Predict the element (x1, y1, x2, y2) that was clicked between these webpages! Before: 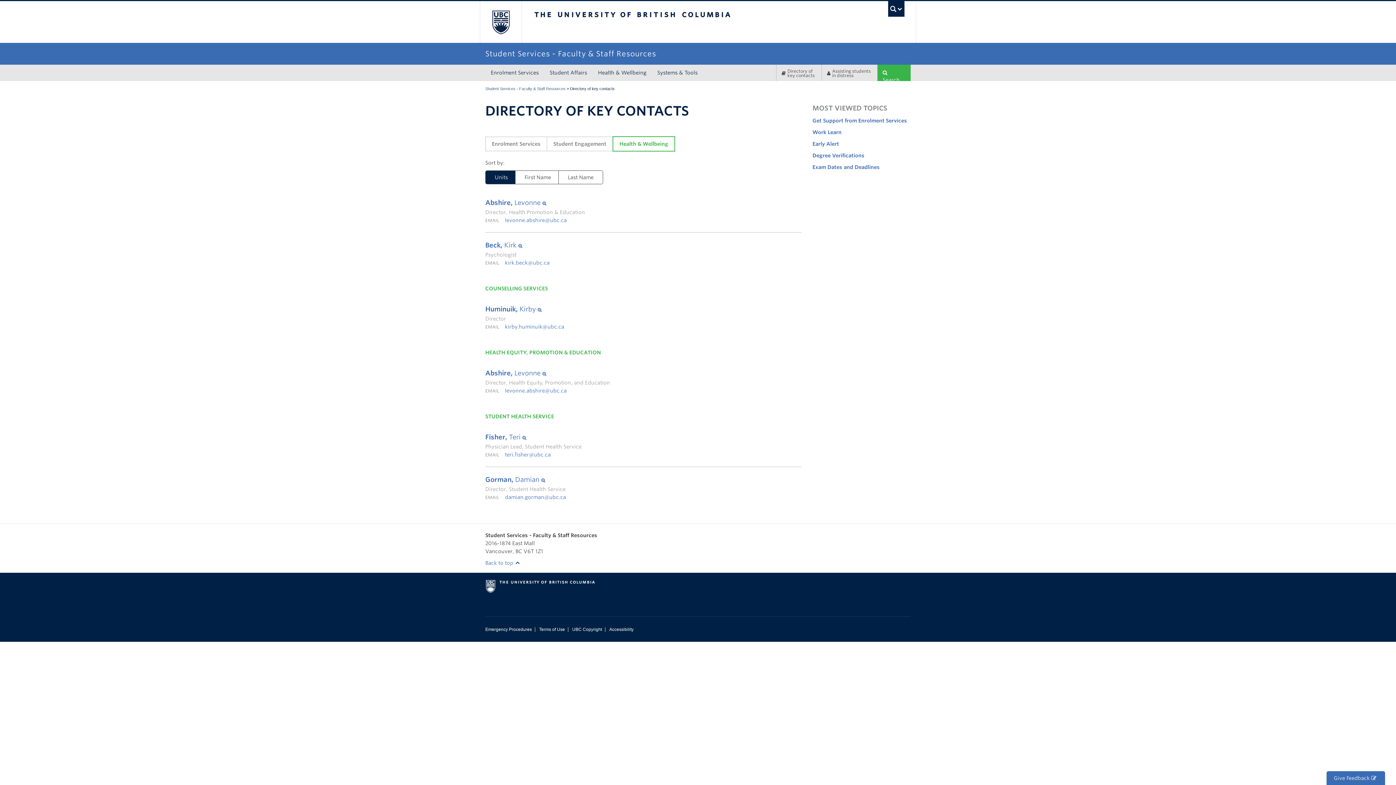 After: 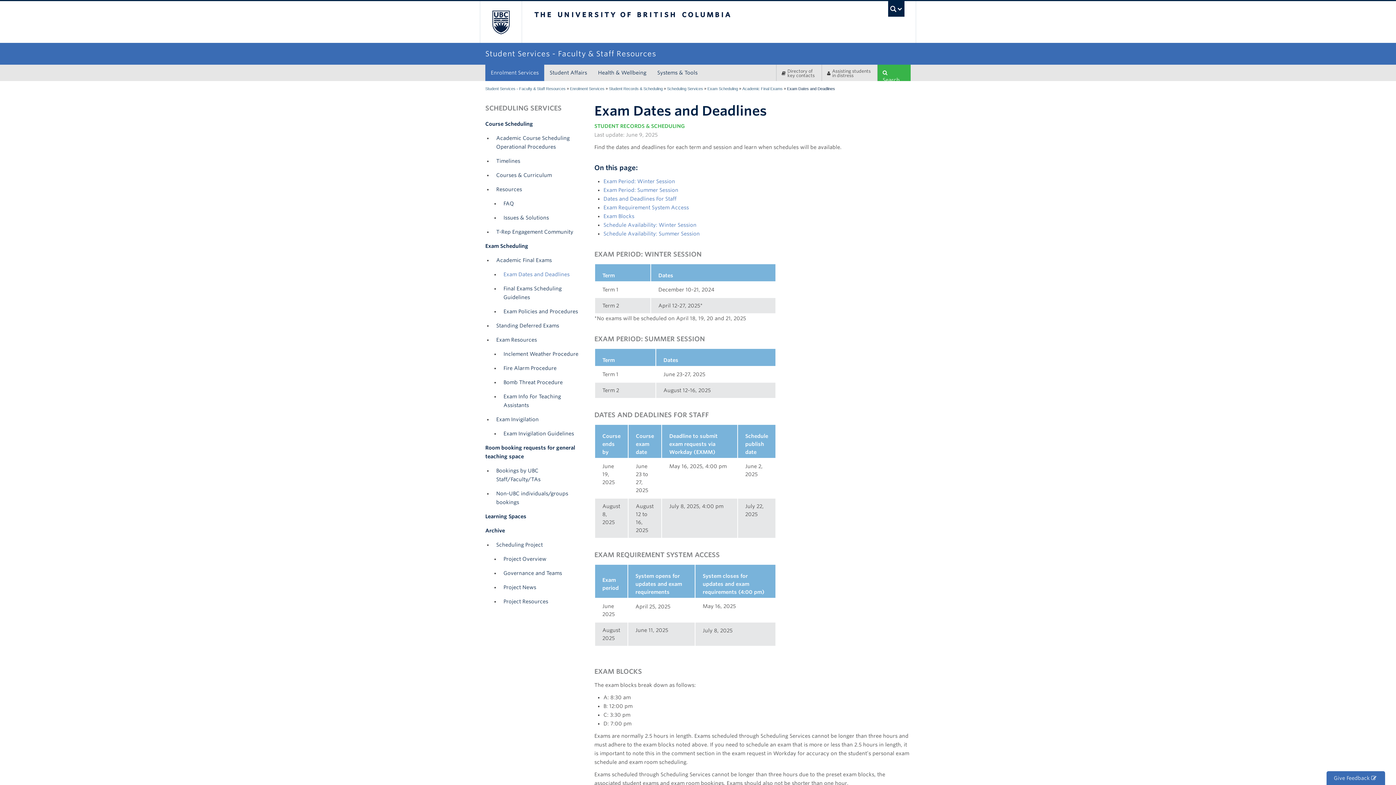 Action: bbox: (812, 163, 910, 171) label: Exam Dates and Deadlines